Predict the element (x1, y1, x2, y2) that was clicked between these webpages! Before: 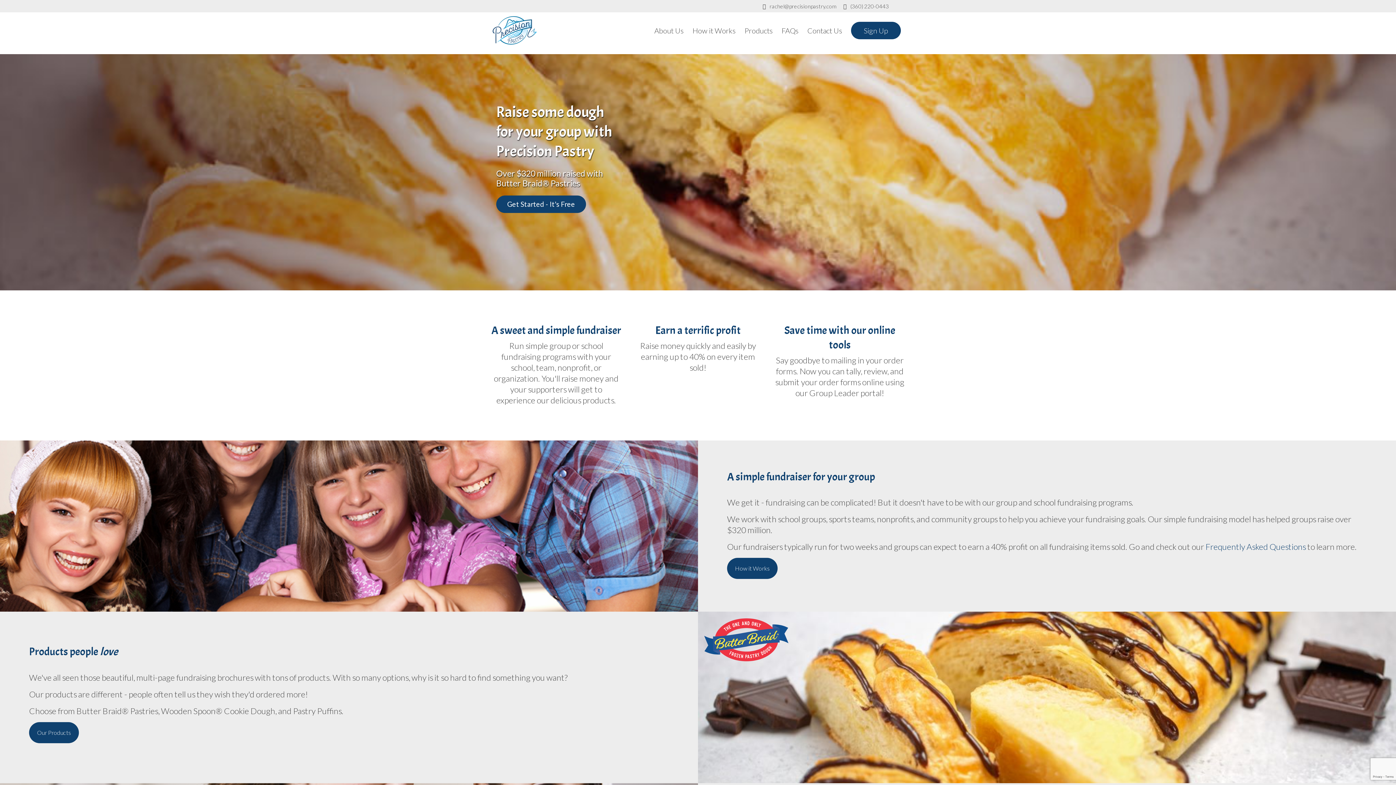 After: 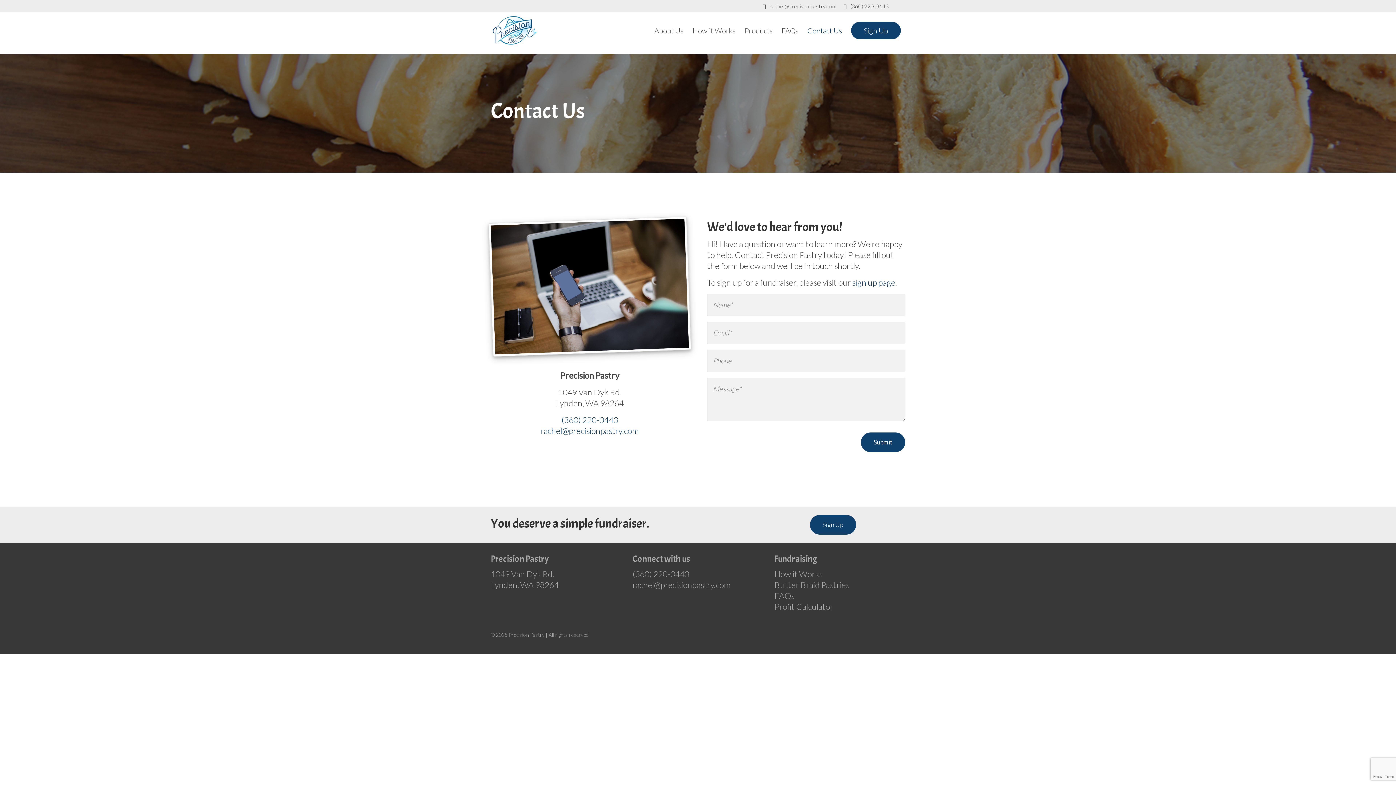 Action: label: Contact Us bbox: (803, 12, 846, 48)